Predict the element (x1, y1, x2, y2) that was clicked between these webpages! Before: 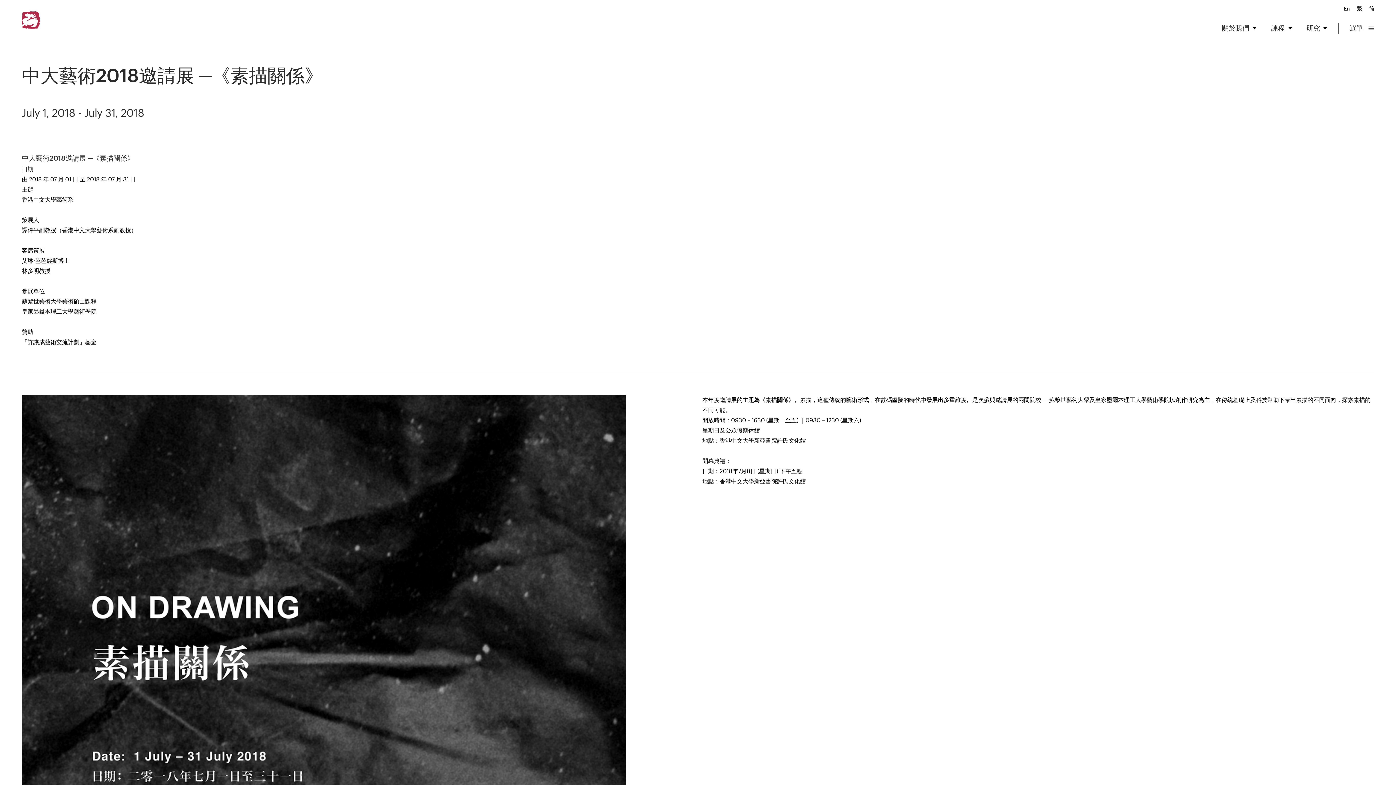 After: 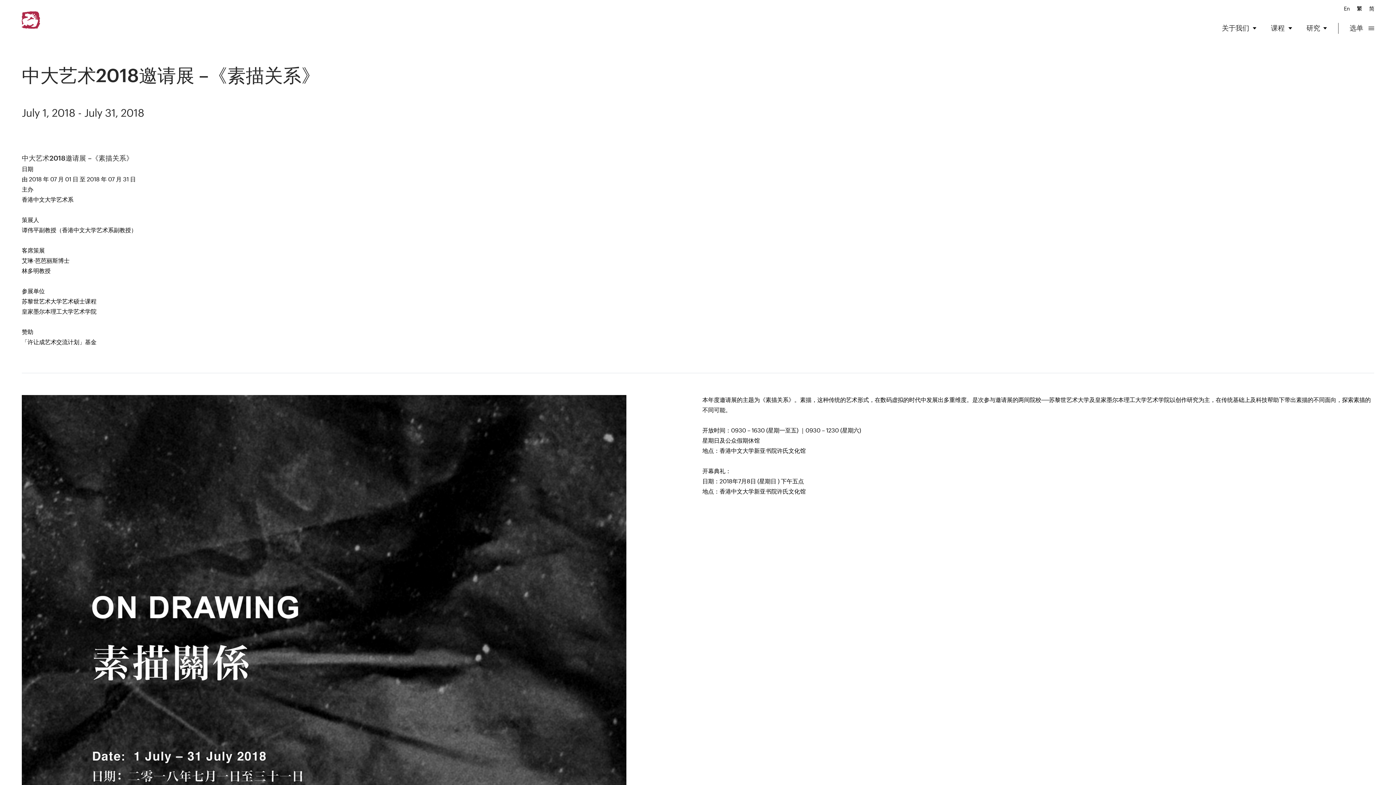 Action: label: 简 bbox: (1369, 6, 1374, 11)